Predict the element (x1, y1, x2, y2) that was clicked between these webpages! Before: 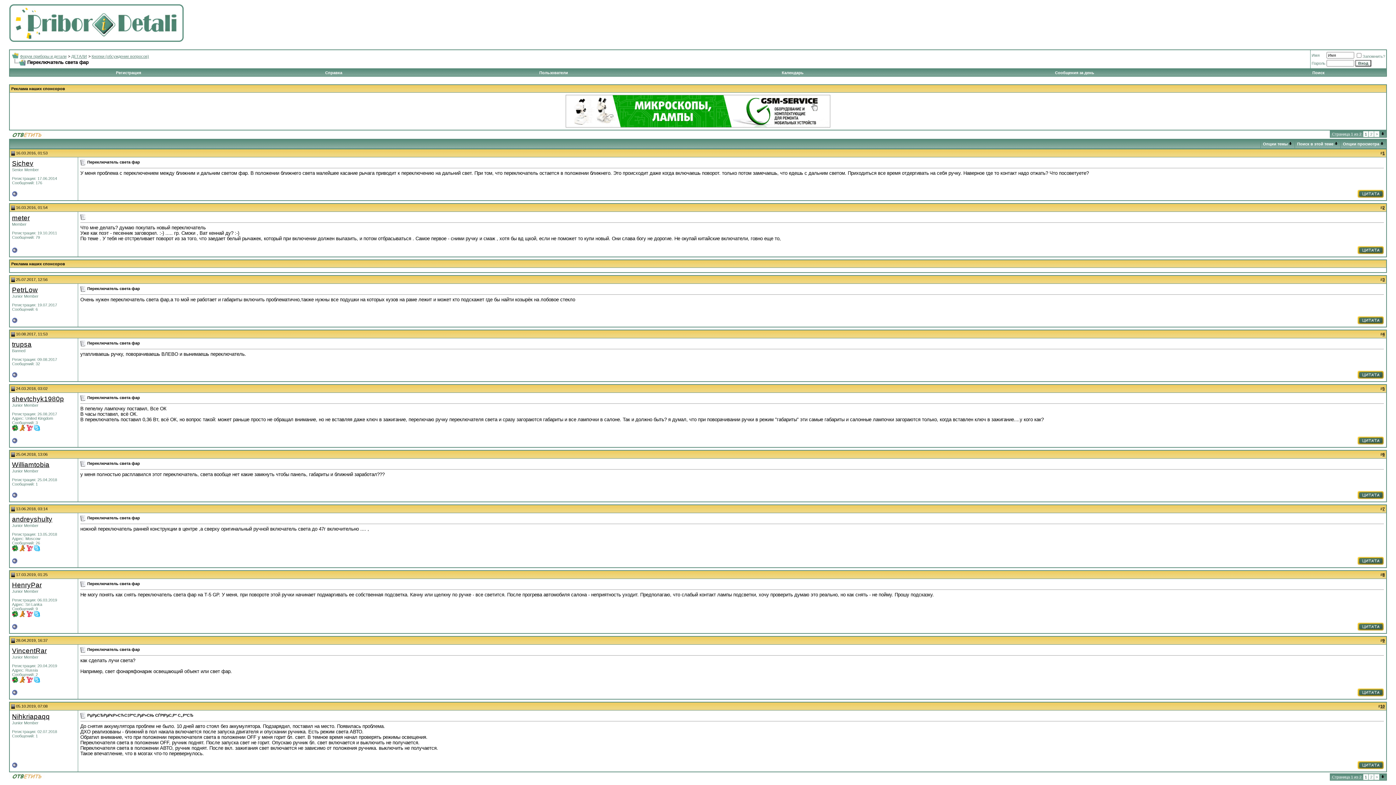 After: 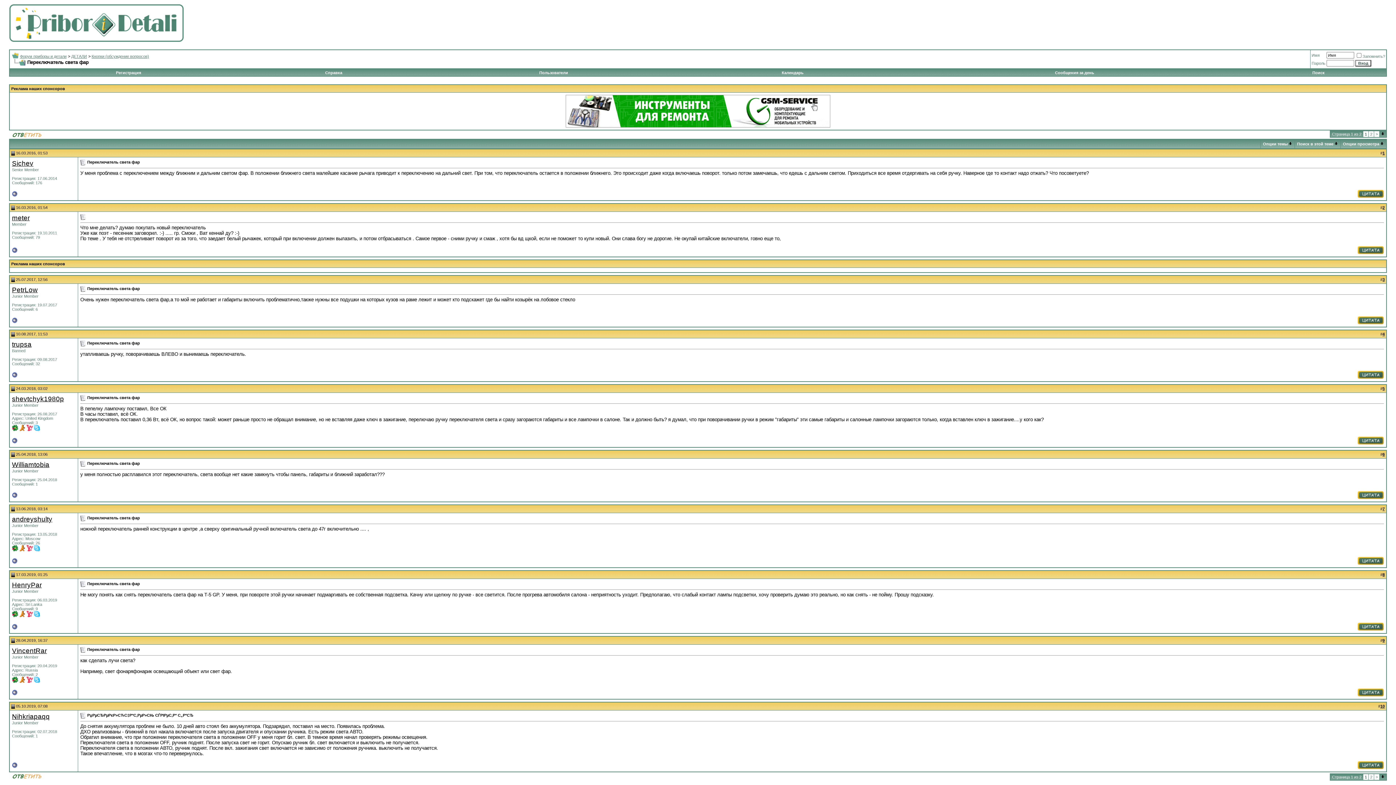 Action: bbox: (26, 427, 32, 432)